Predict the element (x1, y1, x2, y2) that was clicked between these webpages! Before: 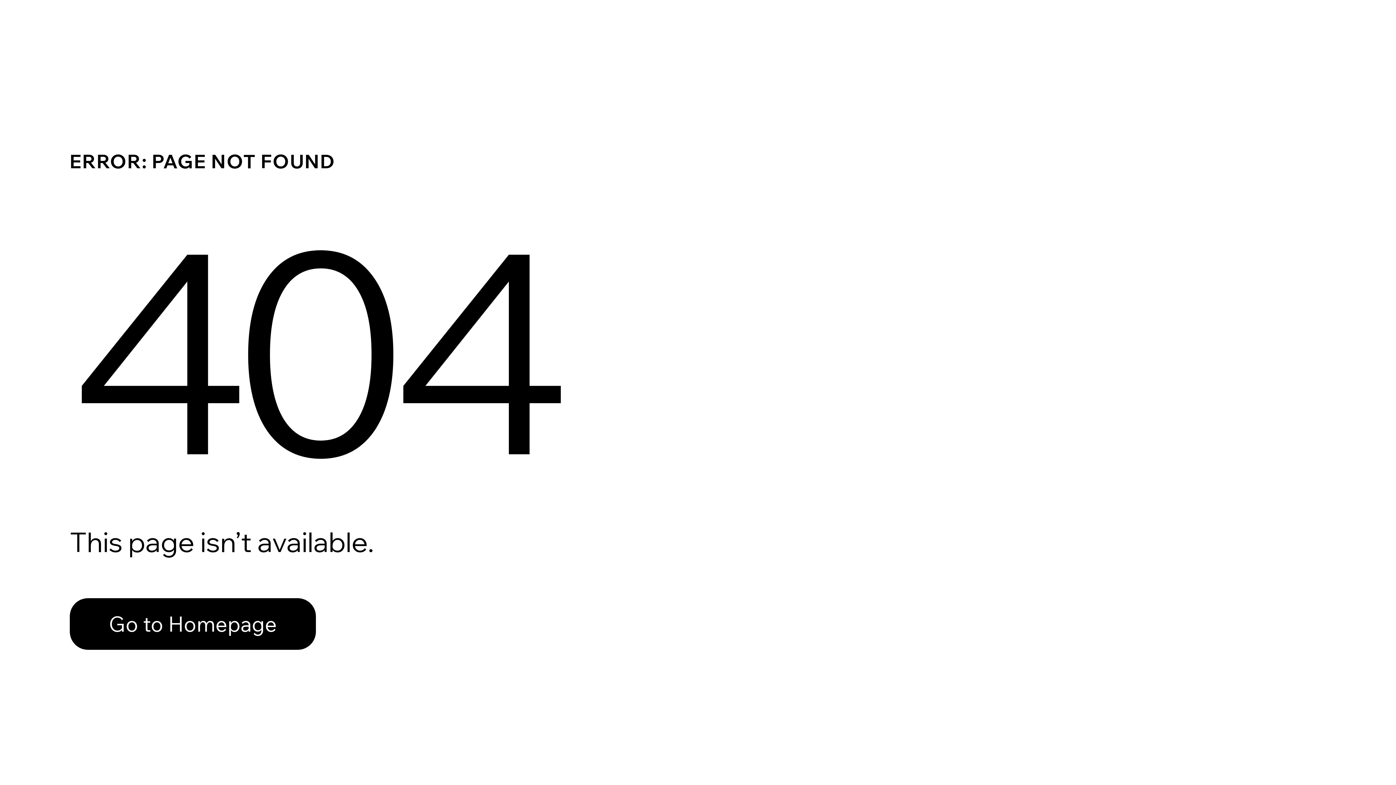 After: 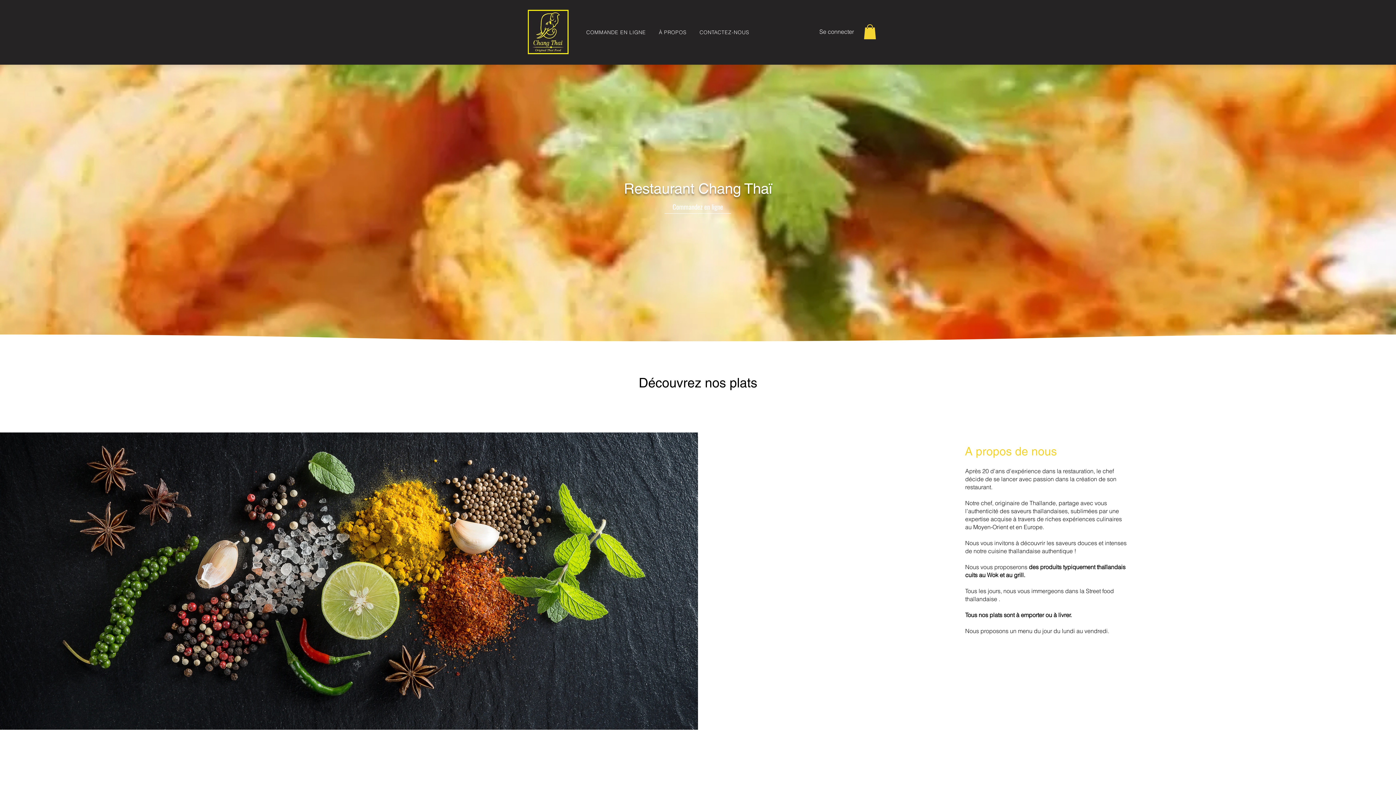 Action: bbox: (69, 598, 316, 650) label: Go to Homepage